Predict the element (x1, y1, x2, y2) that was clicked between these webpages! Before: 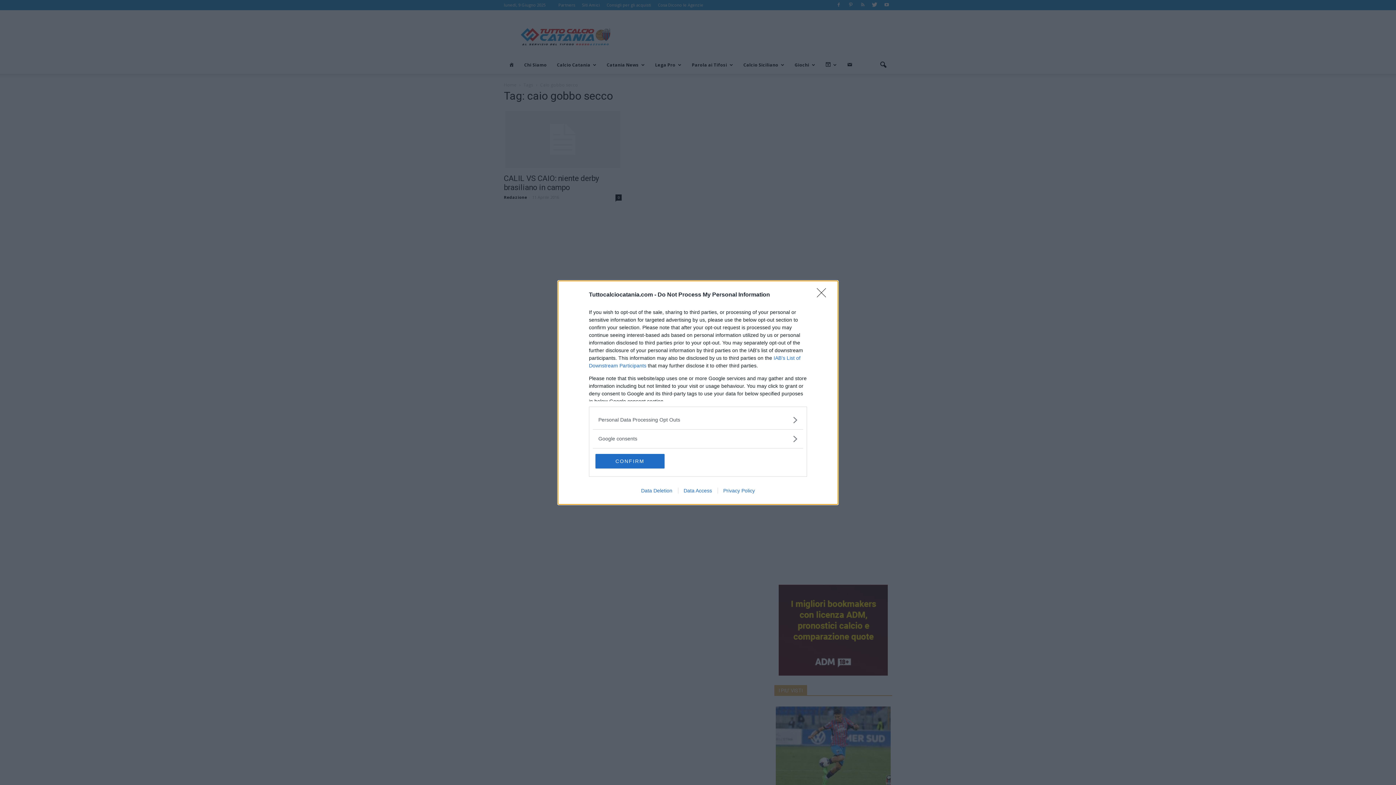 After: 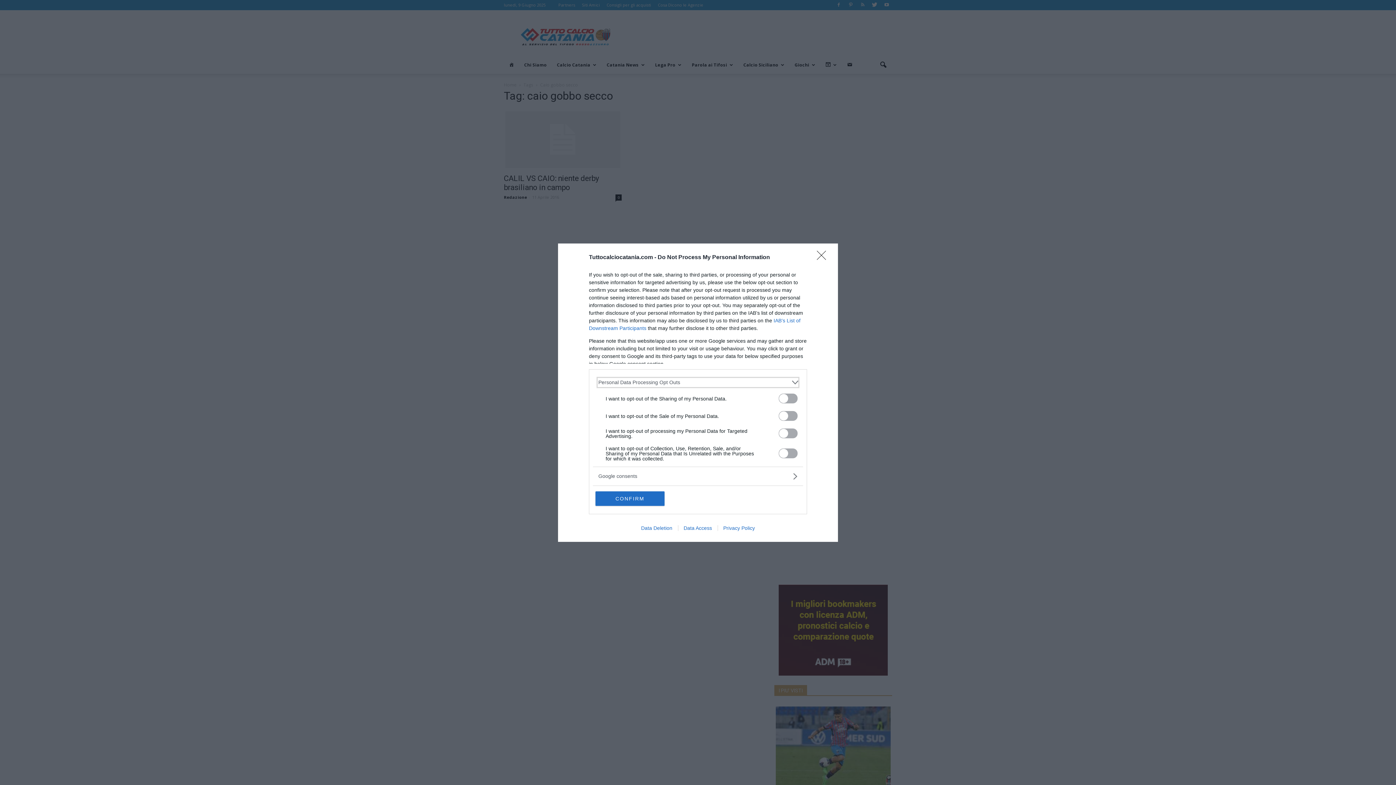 Action: bbox: (598, 416, 797, 423) label: Opt-Outs